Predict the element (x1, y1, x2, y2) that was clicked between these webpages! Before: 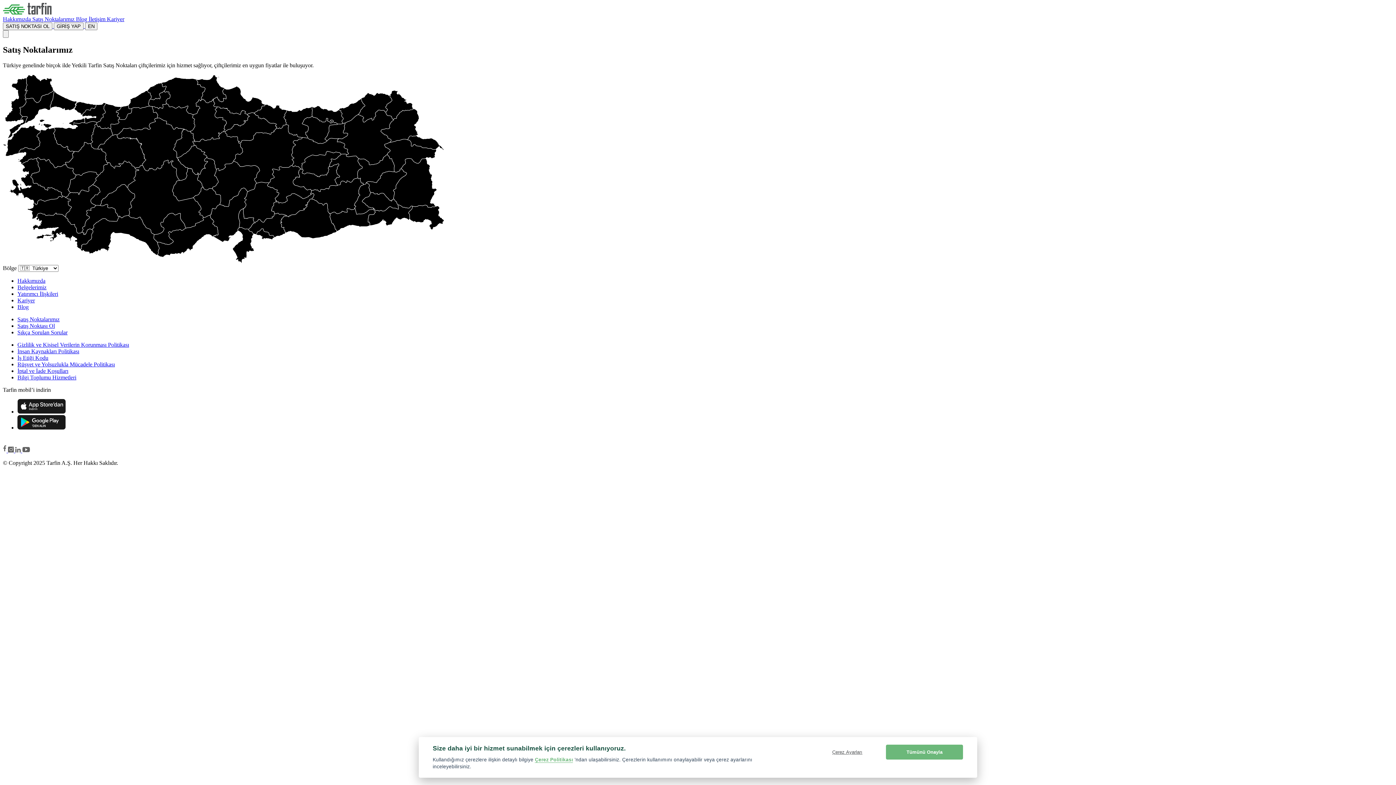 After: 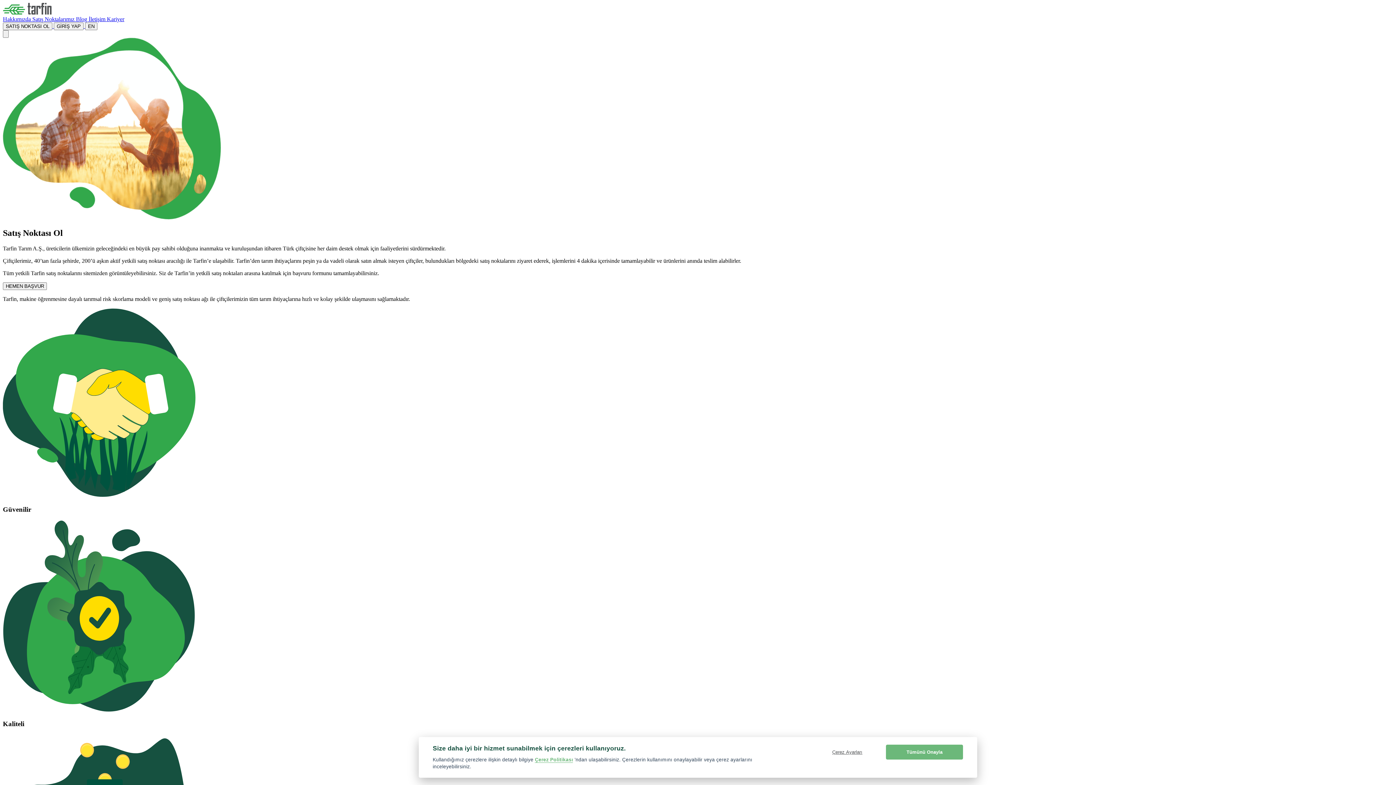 Action: label: Satış Noktası Ol bbox: (17, 322, 54, 329)